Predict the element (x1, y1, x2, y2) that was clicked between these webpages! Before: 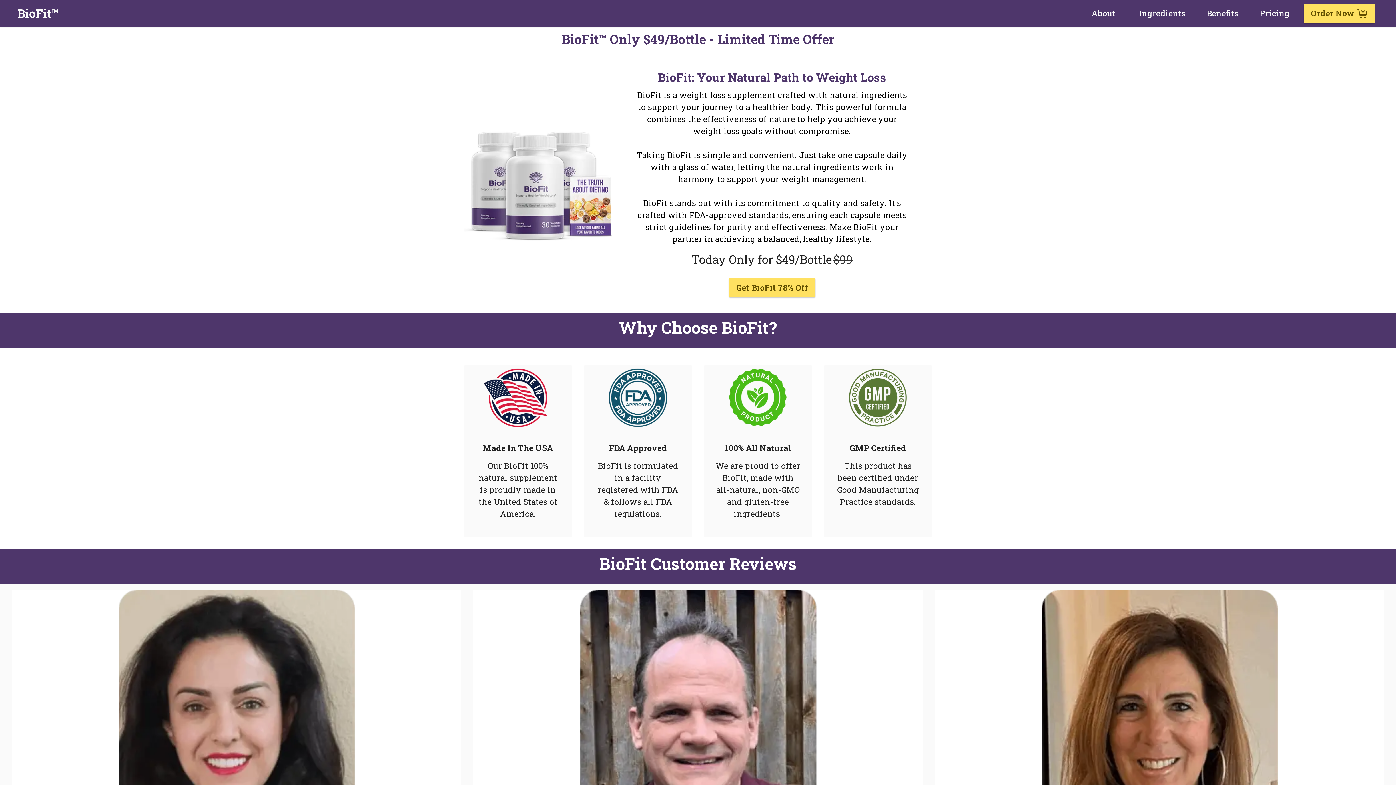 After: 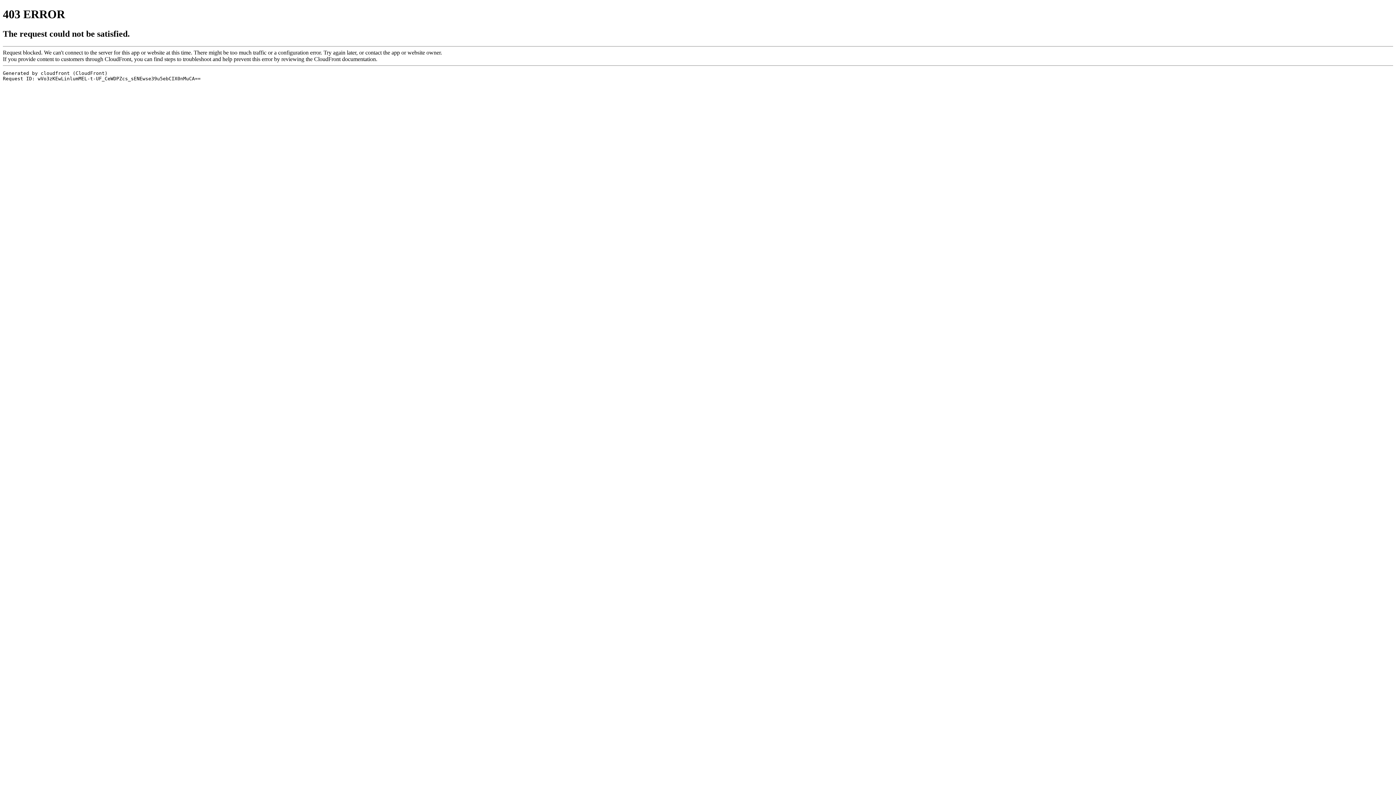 Action: label: Get BioFit 78% Off bbox: (729, 277, 815, 297)